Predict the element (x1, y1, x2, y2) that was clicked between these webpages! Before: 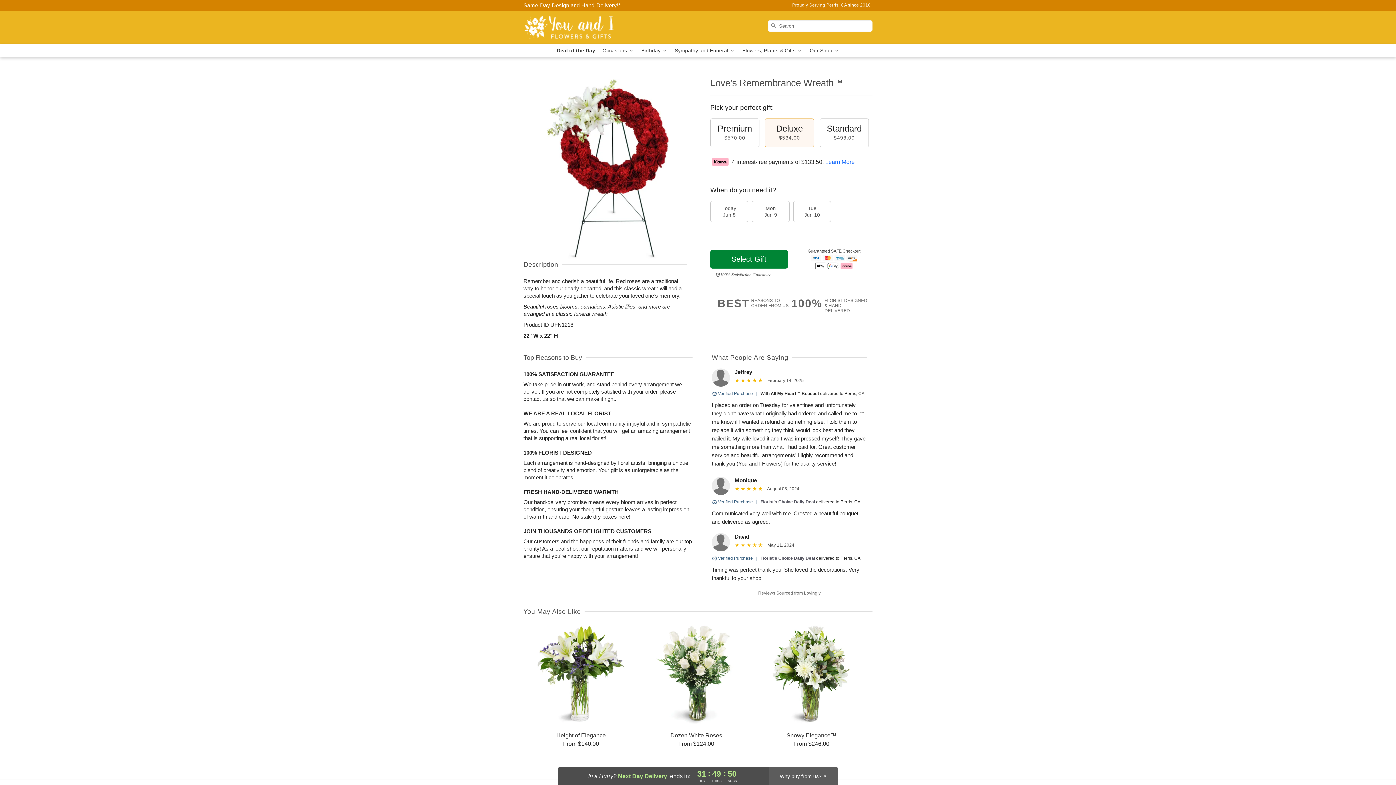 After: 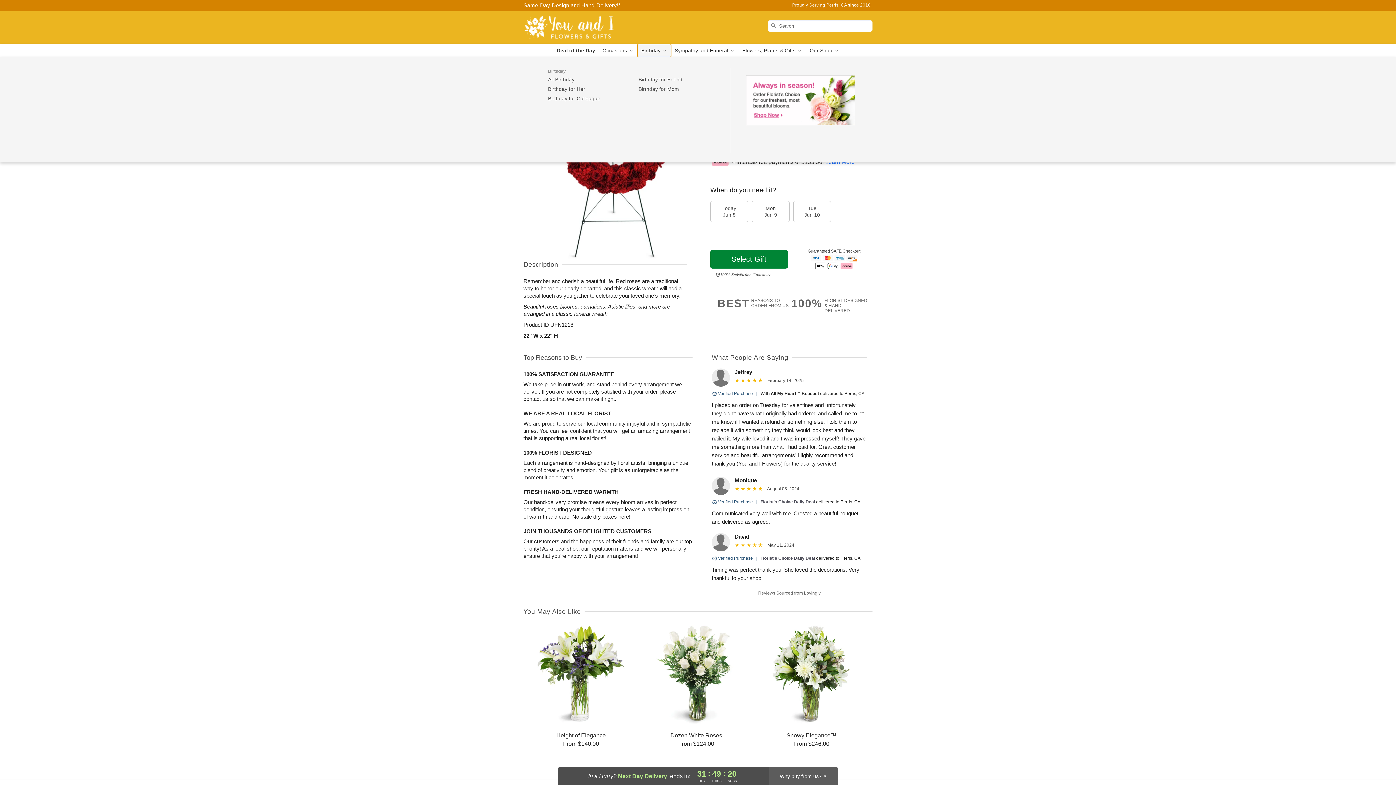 Action: bbox: (637, 44, 671, 57) label: Birthday 